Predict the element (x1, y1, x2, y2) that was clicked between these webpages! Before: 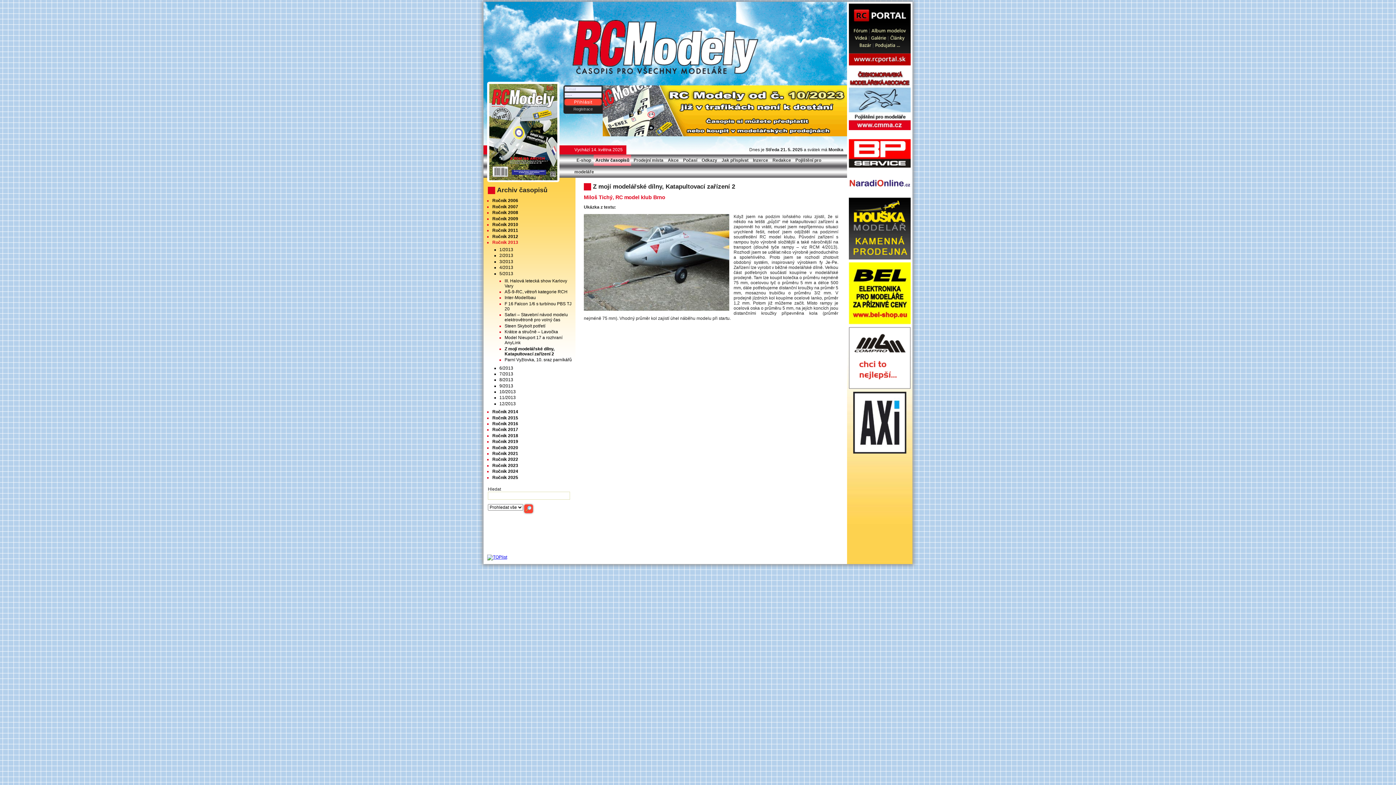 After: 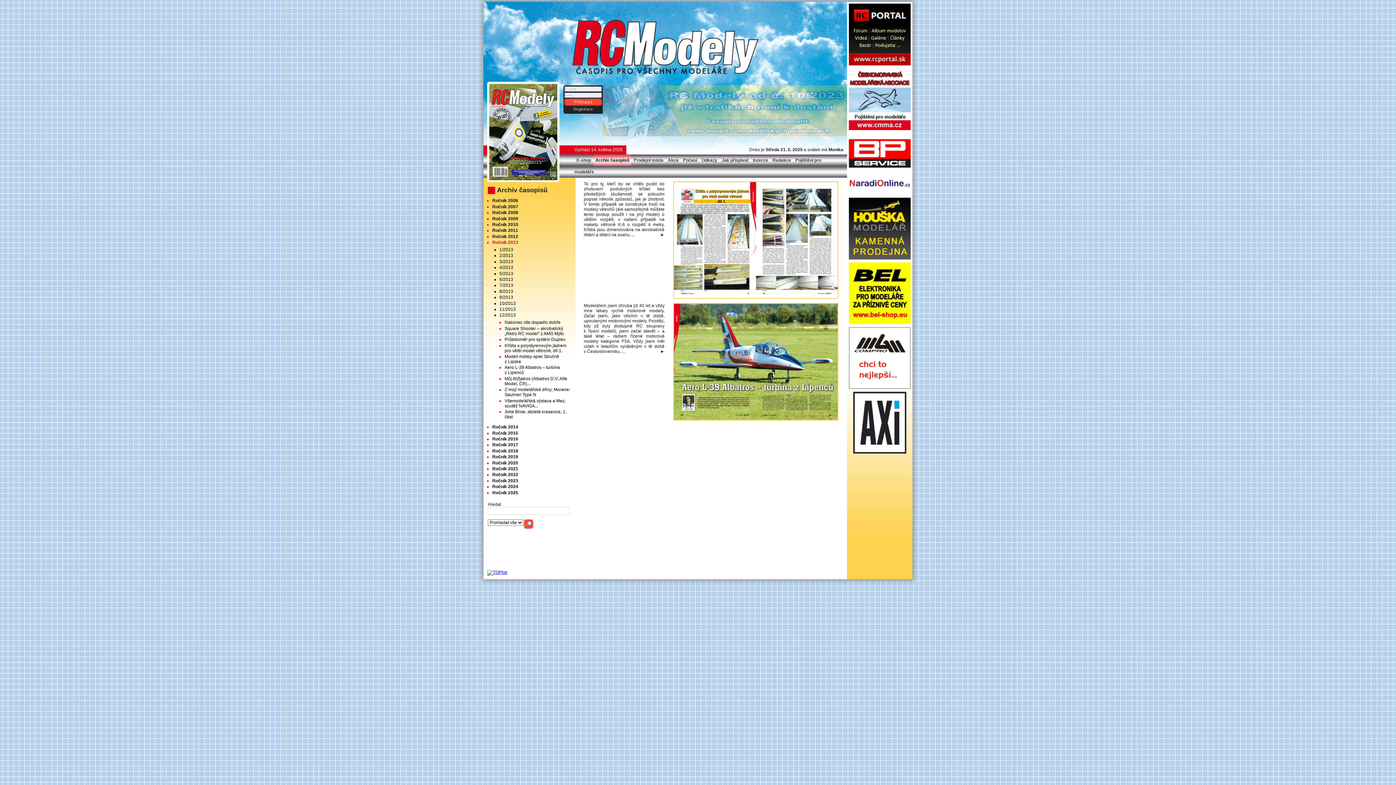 Action: label: 12/2013 bbox: (499, 401, 573, 406)